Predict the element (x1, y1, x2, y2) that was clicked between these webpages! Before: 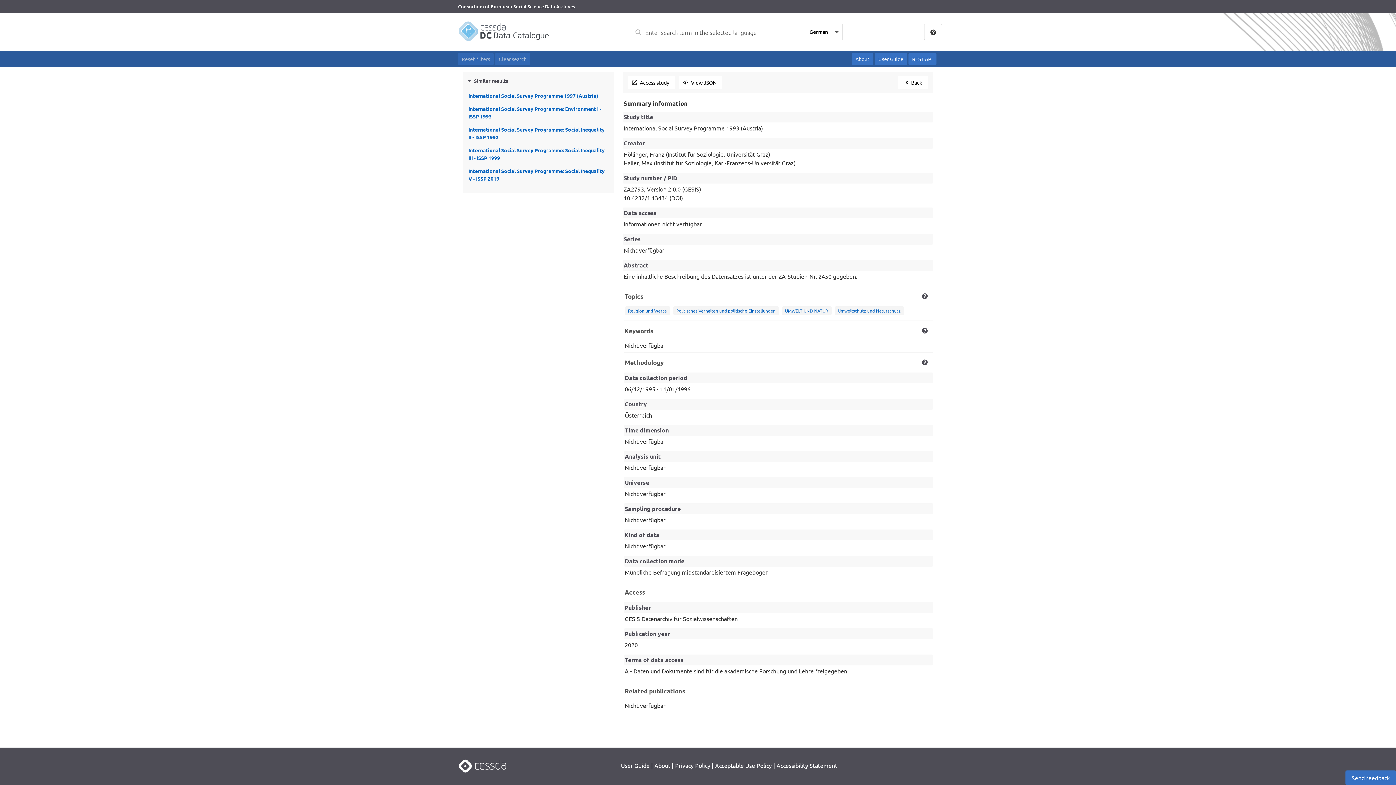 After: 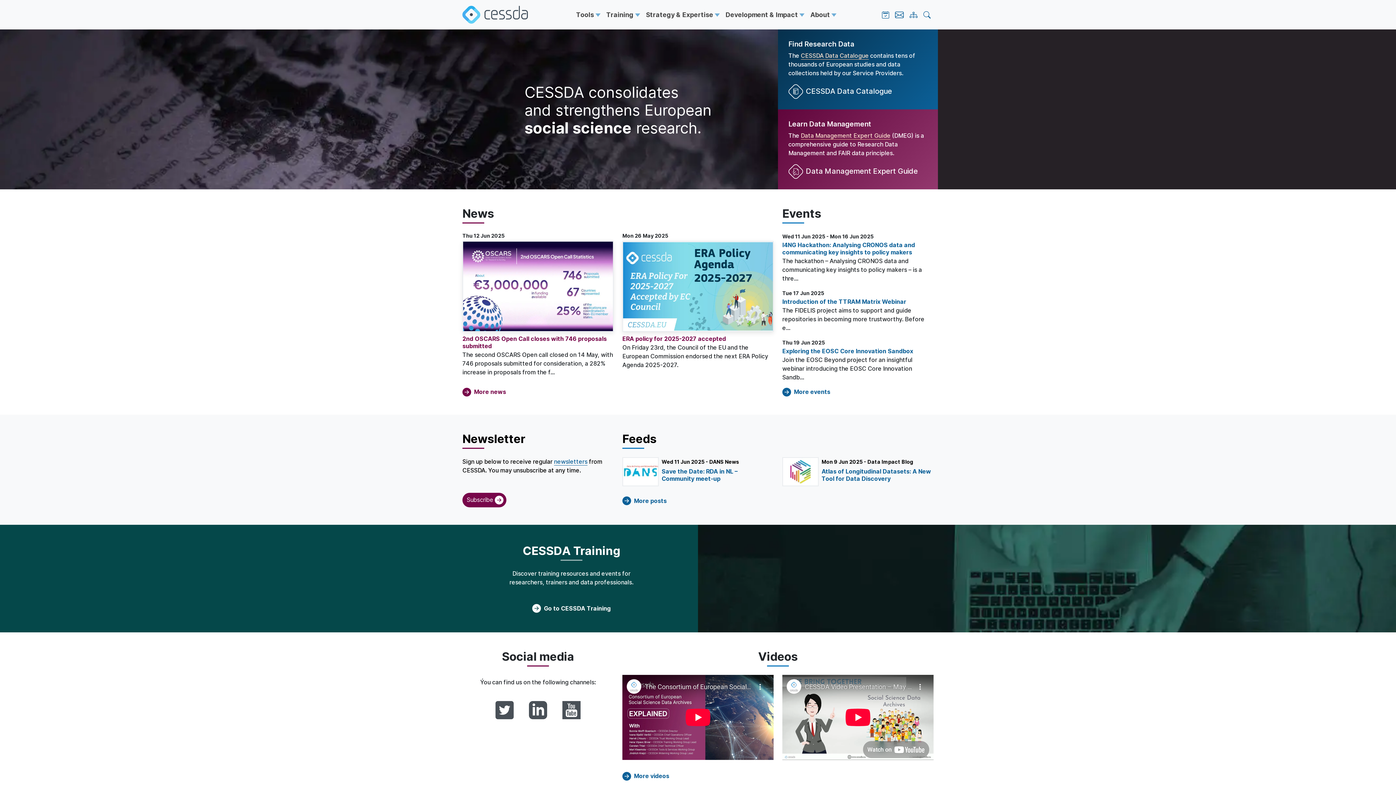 Action: label: Consortium of European Social Science Data Archives bbox: (453, 3, 575, 9)